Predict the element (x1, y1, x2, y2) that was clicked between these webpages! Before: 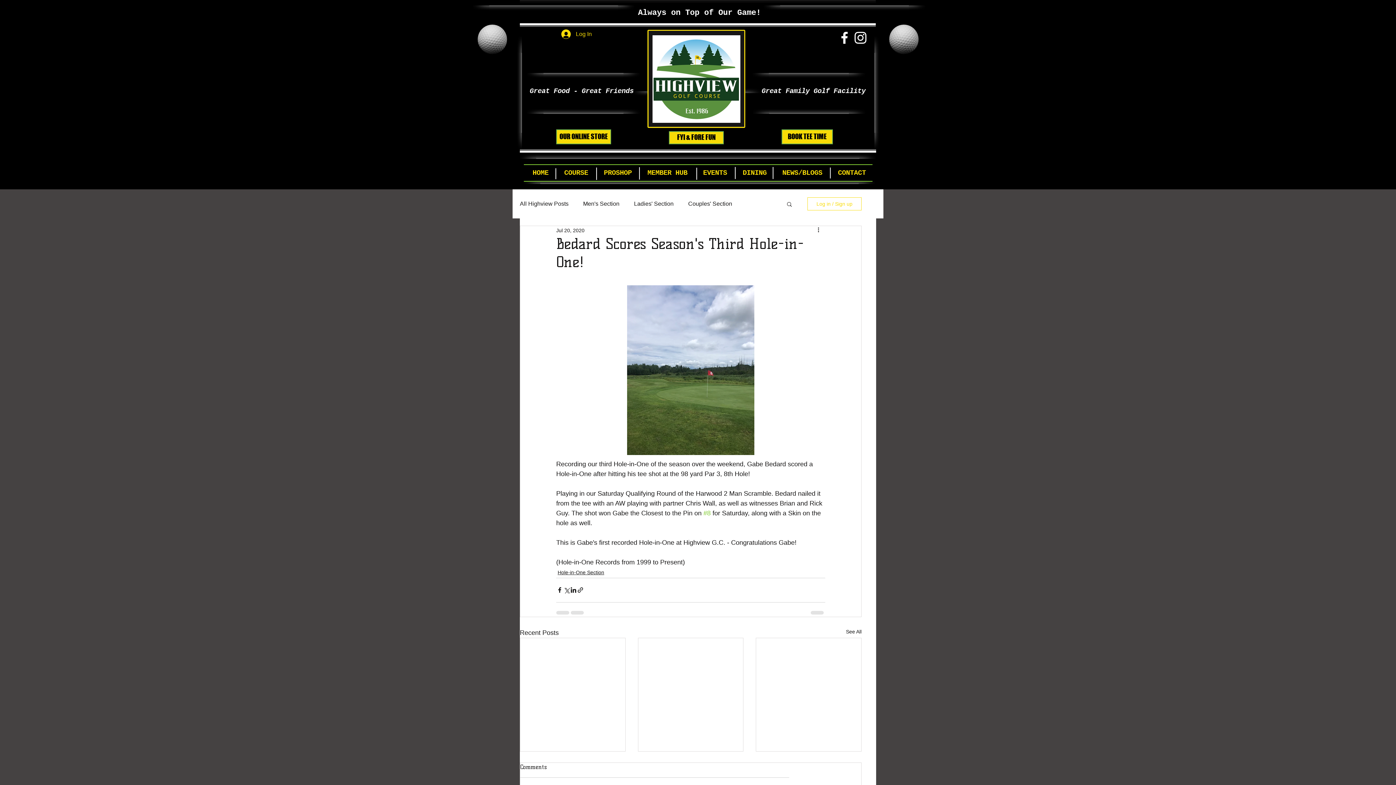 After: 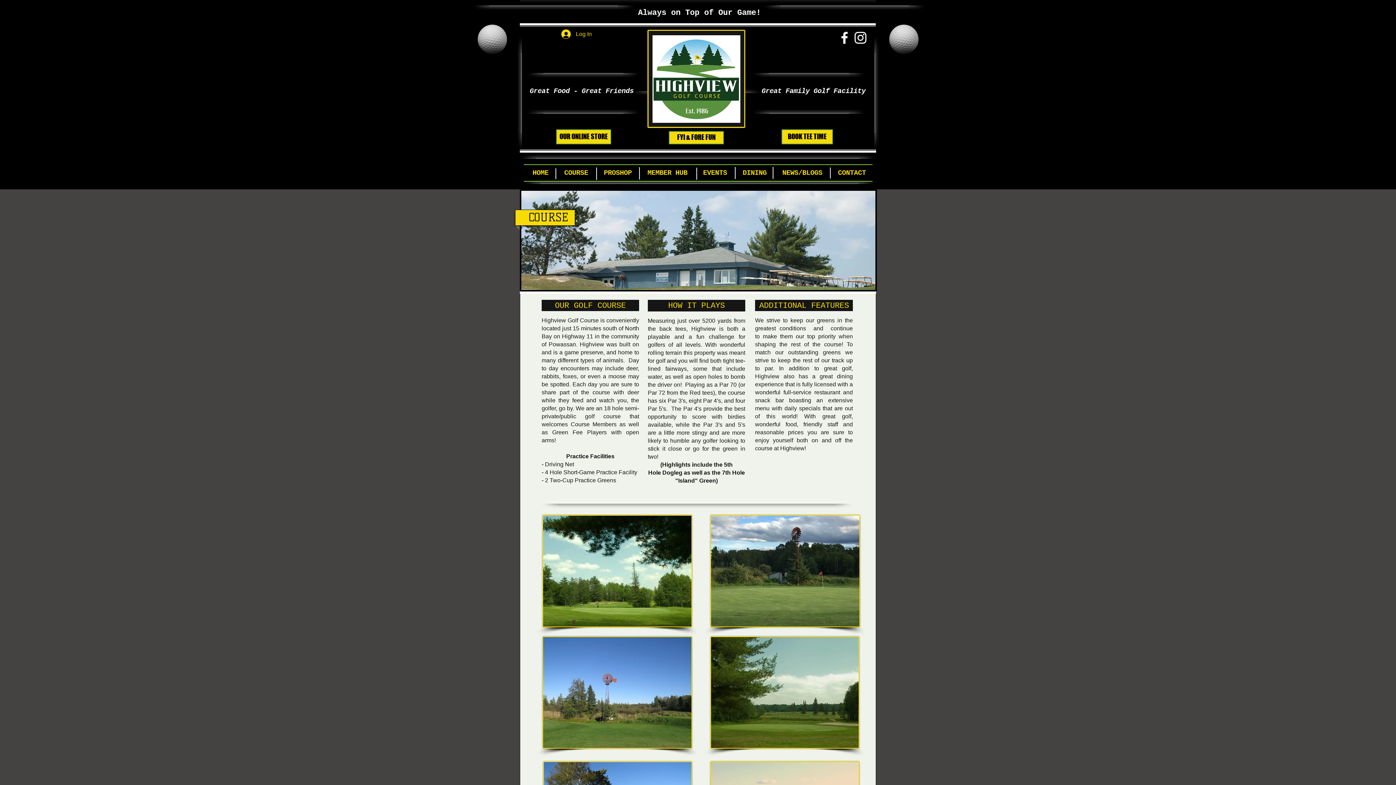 Action: label: COURSE bbox: (556, 166, 596, 180)